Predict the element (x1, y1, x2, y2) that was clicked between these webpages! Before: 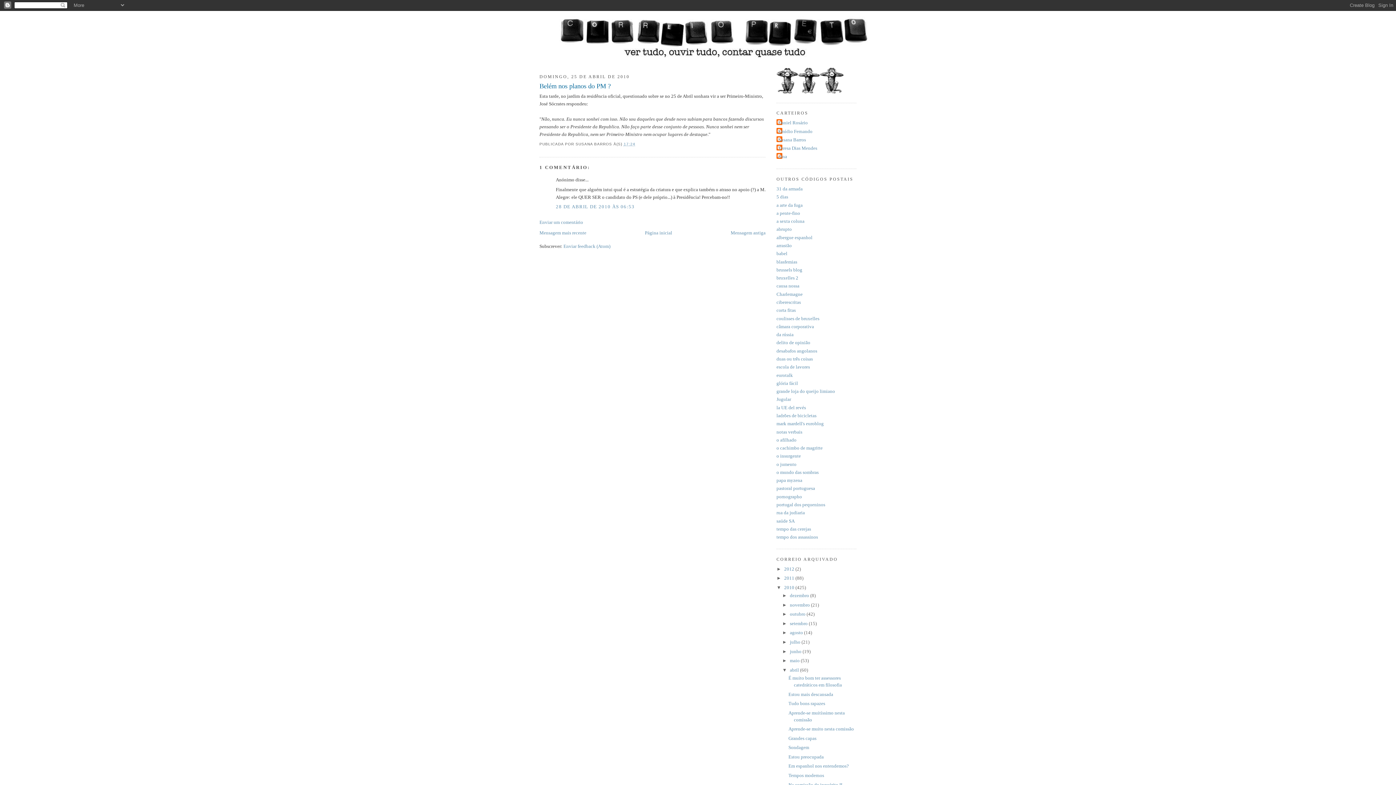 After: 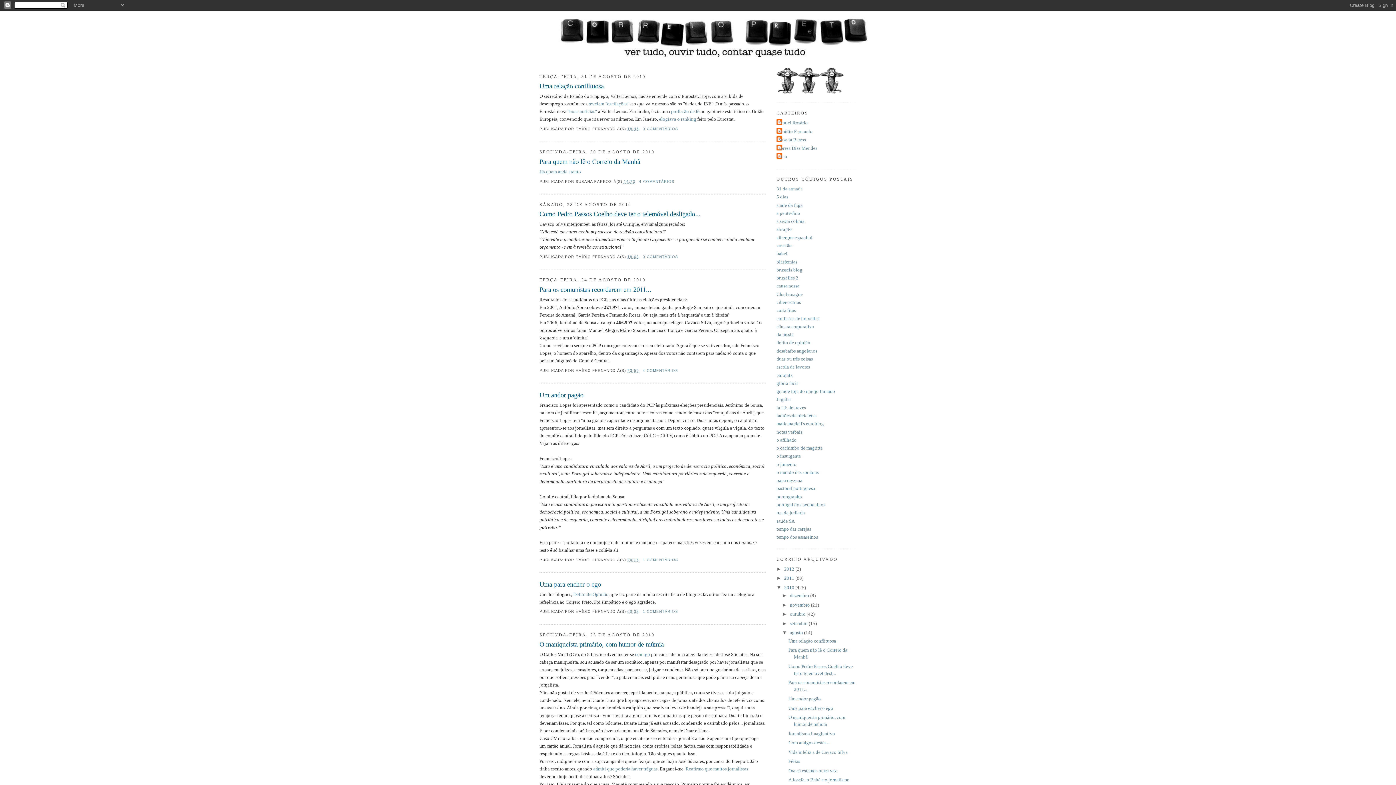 Action: label: agosto  bbox: (790, 630, 804, 635)